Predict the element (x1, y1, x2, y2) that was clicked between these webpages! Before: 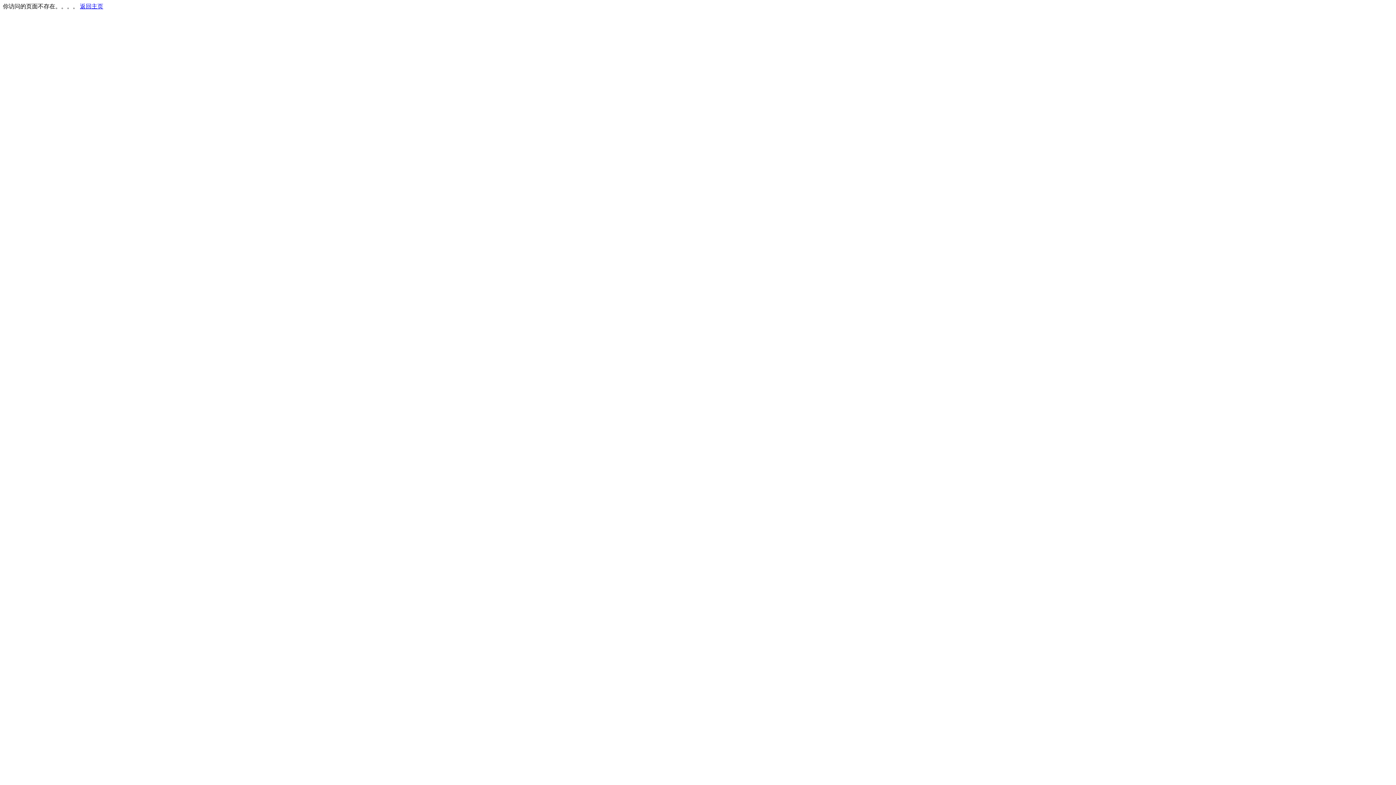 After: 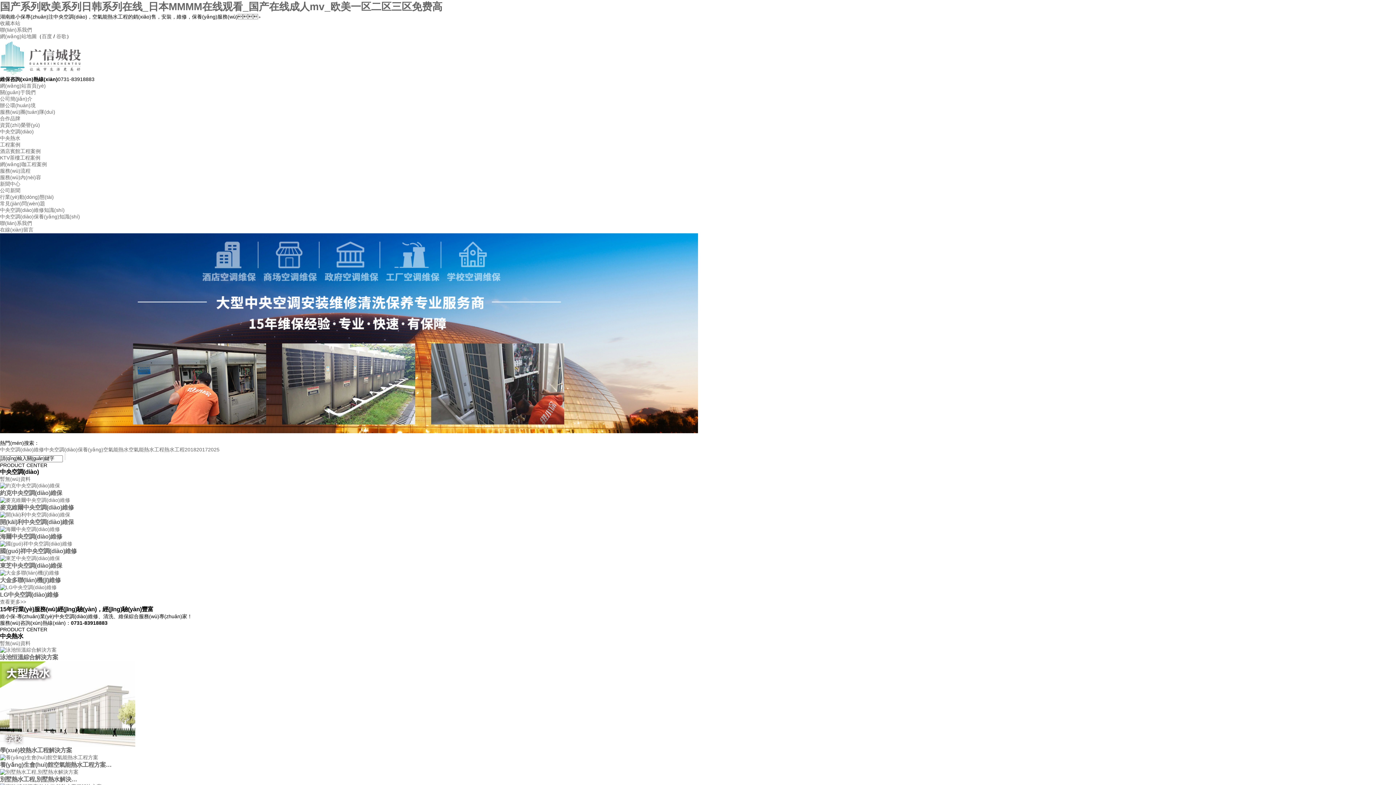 Action: bbox: (80, 3, 103, 9) label: 返回主页